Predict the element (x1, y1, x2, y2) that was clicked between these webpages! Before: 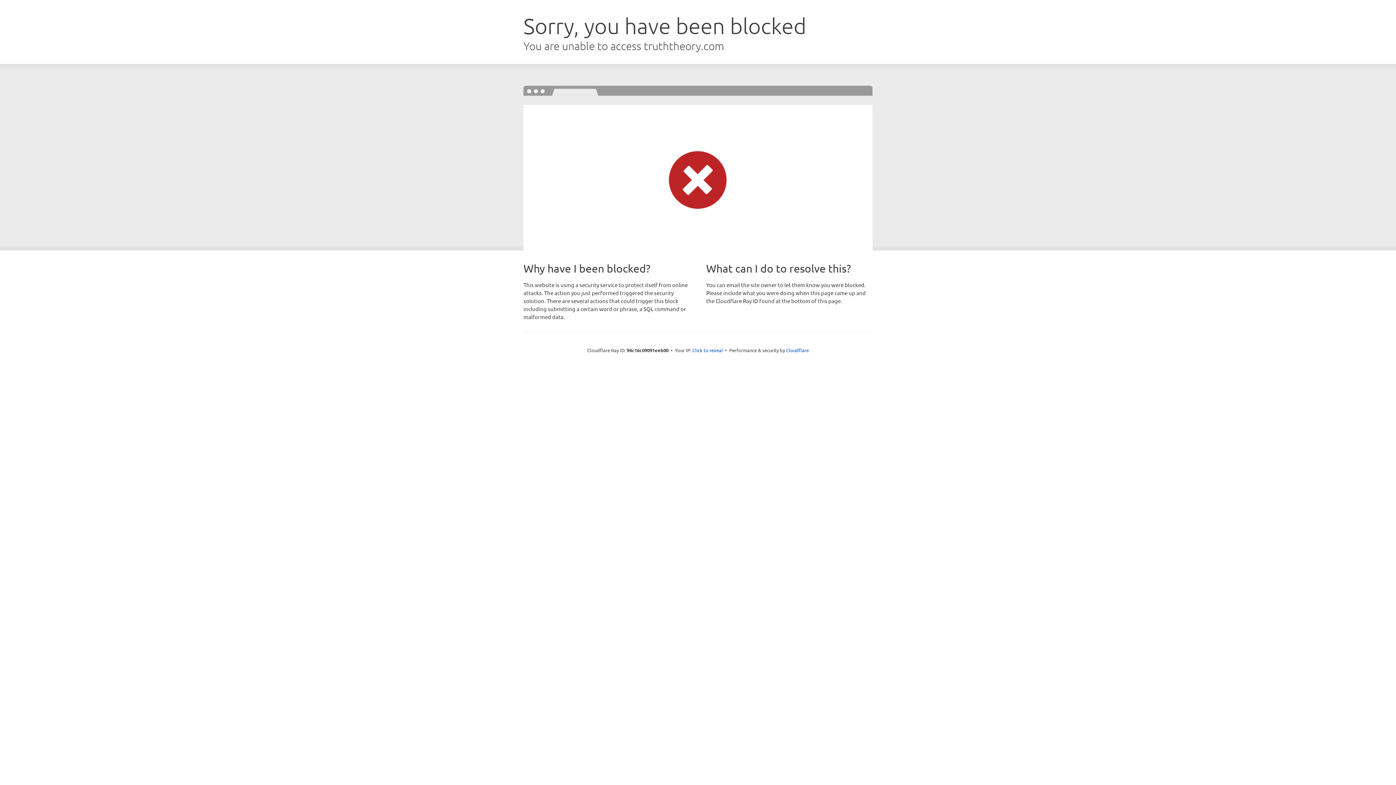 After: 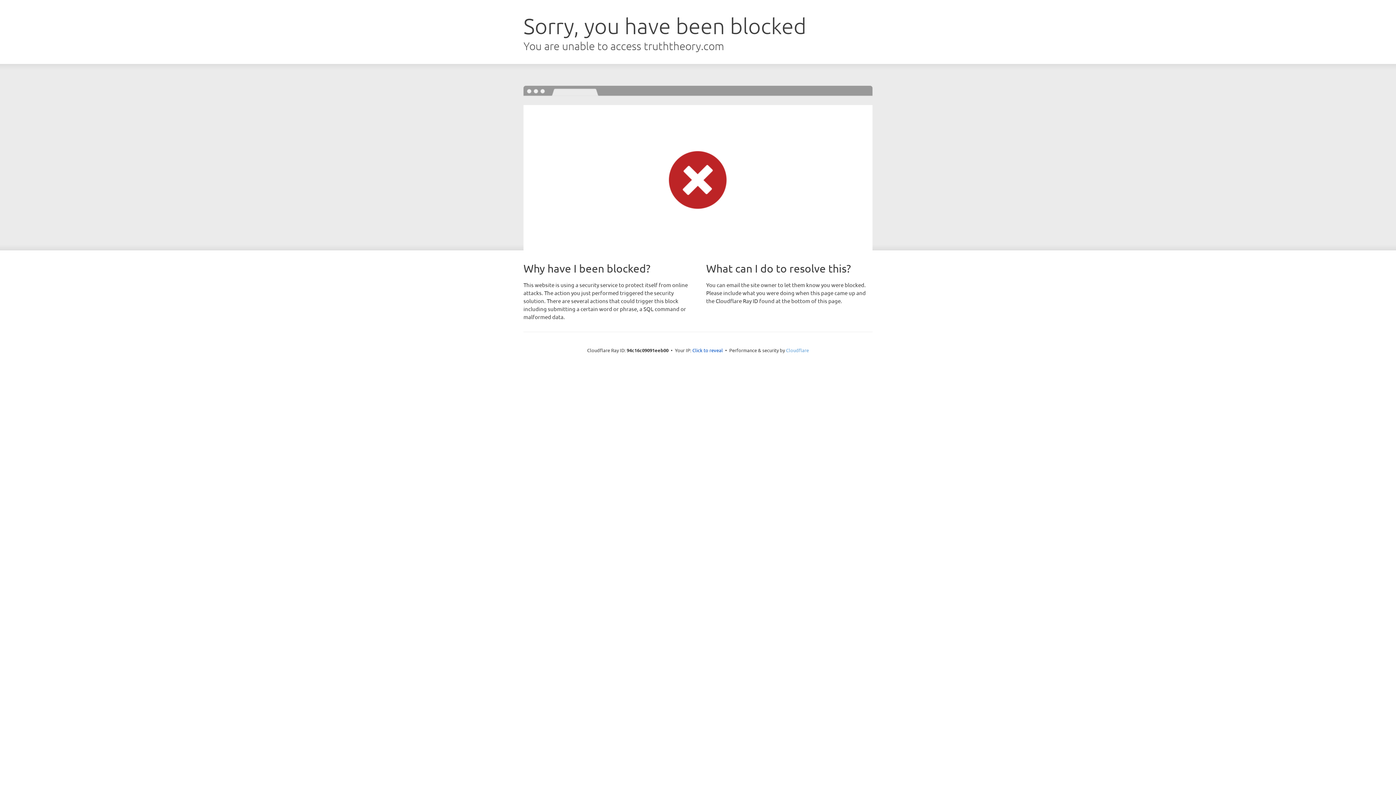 Action: label: Cloudflare bbox: (786, 347, 809, 353)